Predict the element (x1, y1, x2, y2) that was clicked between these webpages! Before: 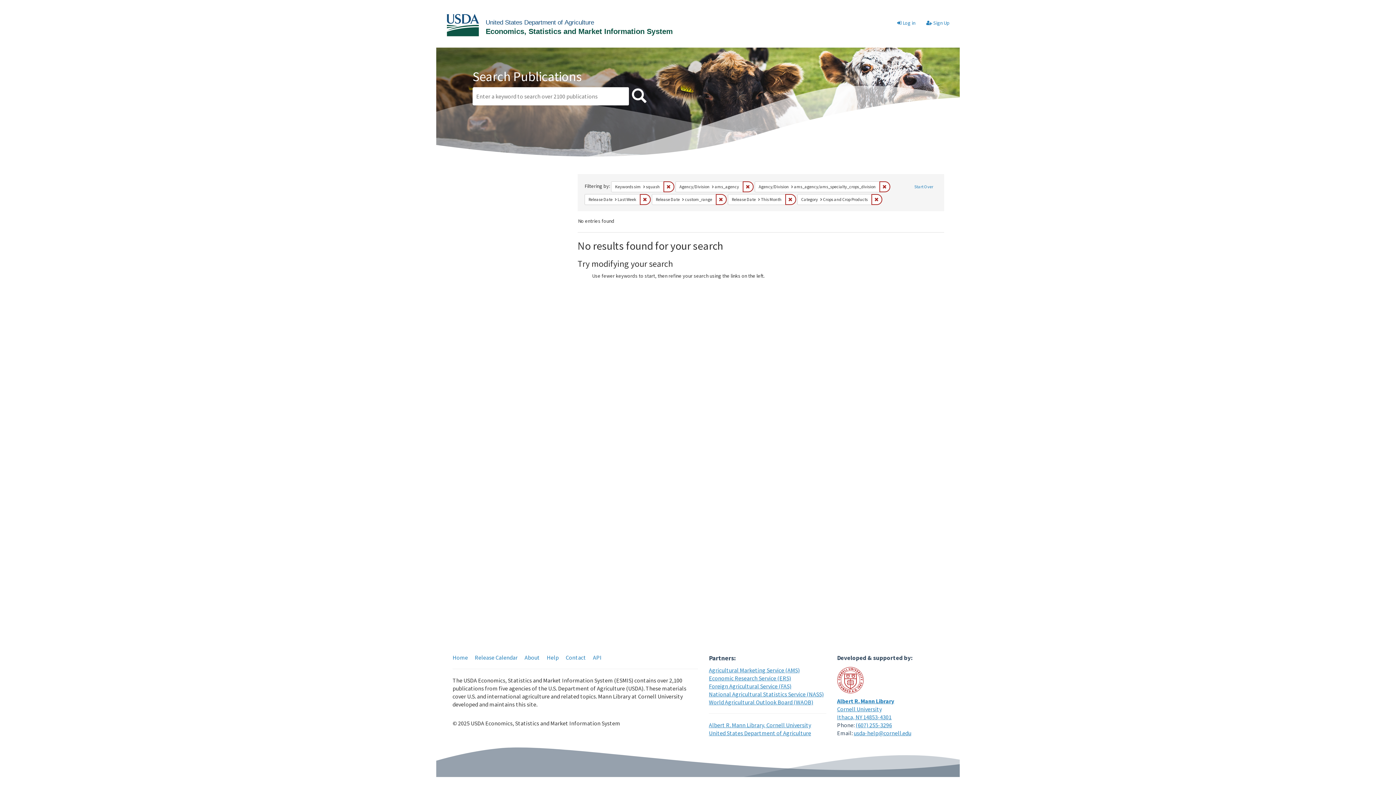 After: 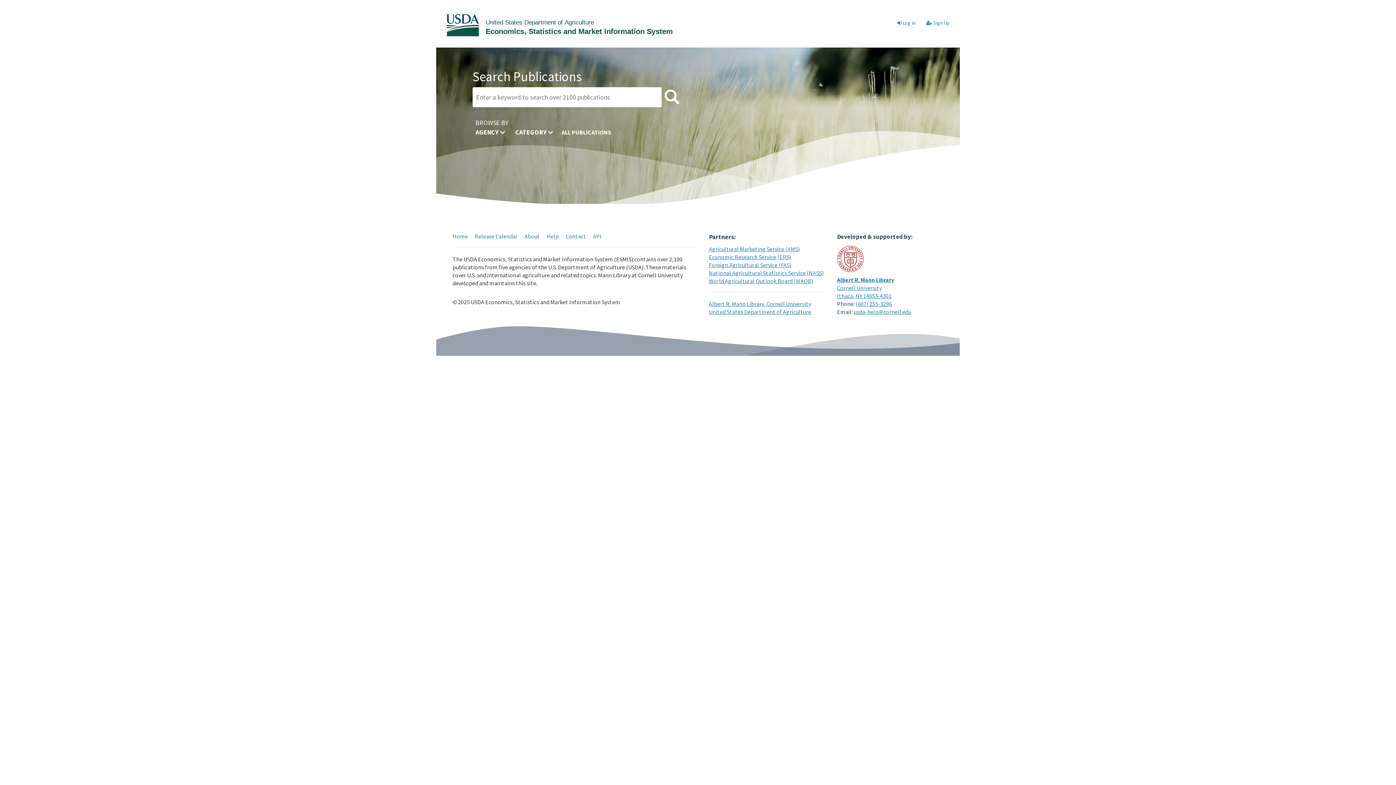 Action: bbox: (446, 21, 674, 27)